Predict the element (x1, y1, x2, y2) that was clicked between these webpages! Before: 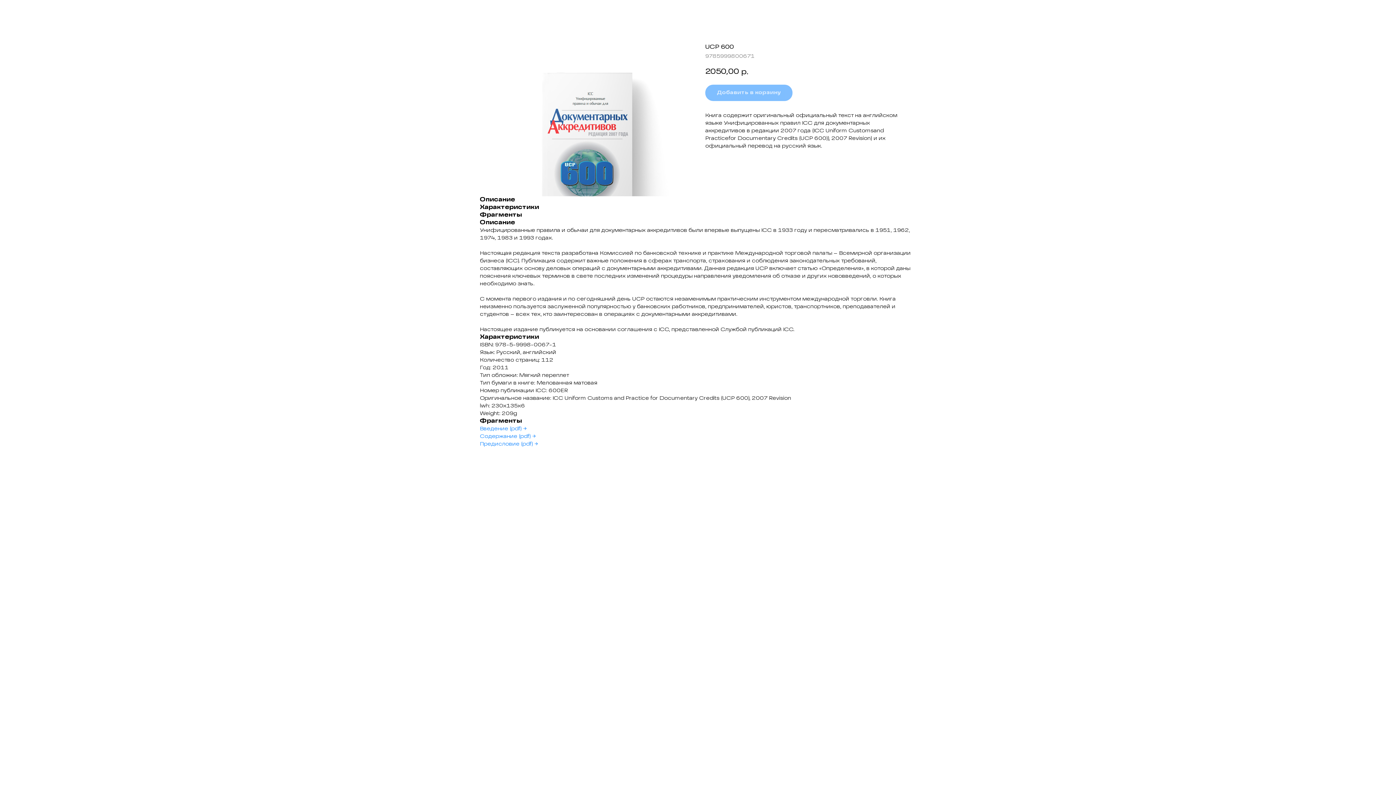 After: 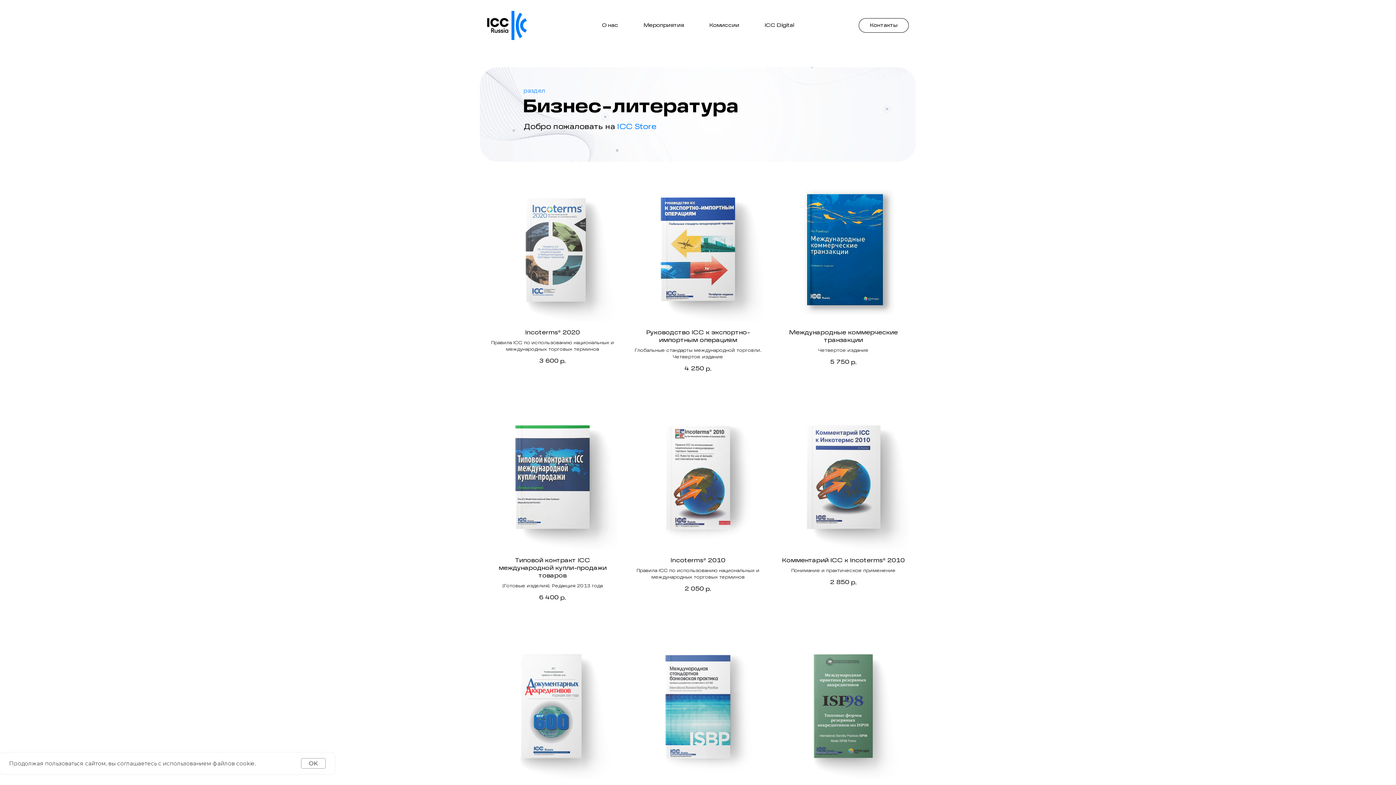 Action: bbox: (1380, 7, 1389, 15)